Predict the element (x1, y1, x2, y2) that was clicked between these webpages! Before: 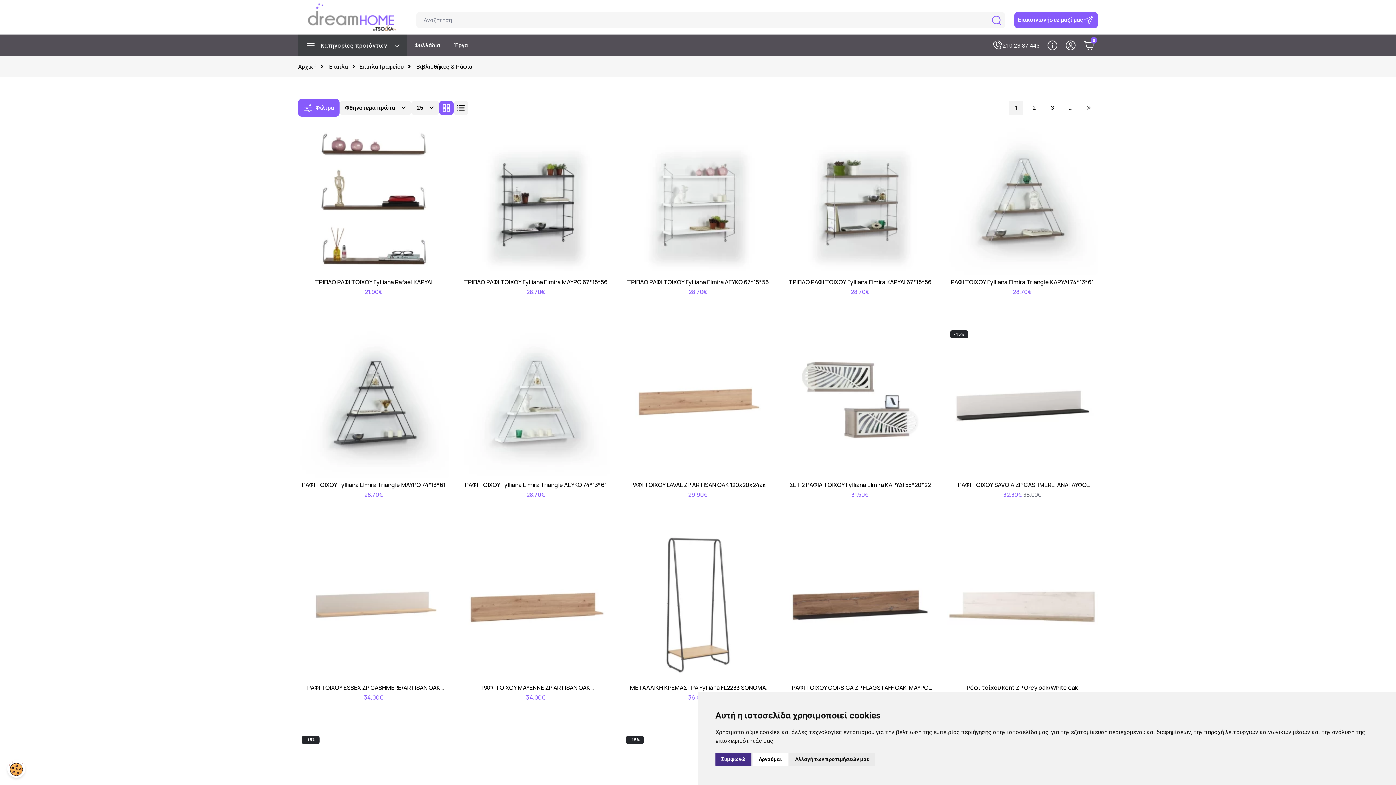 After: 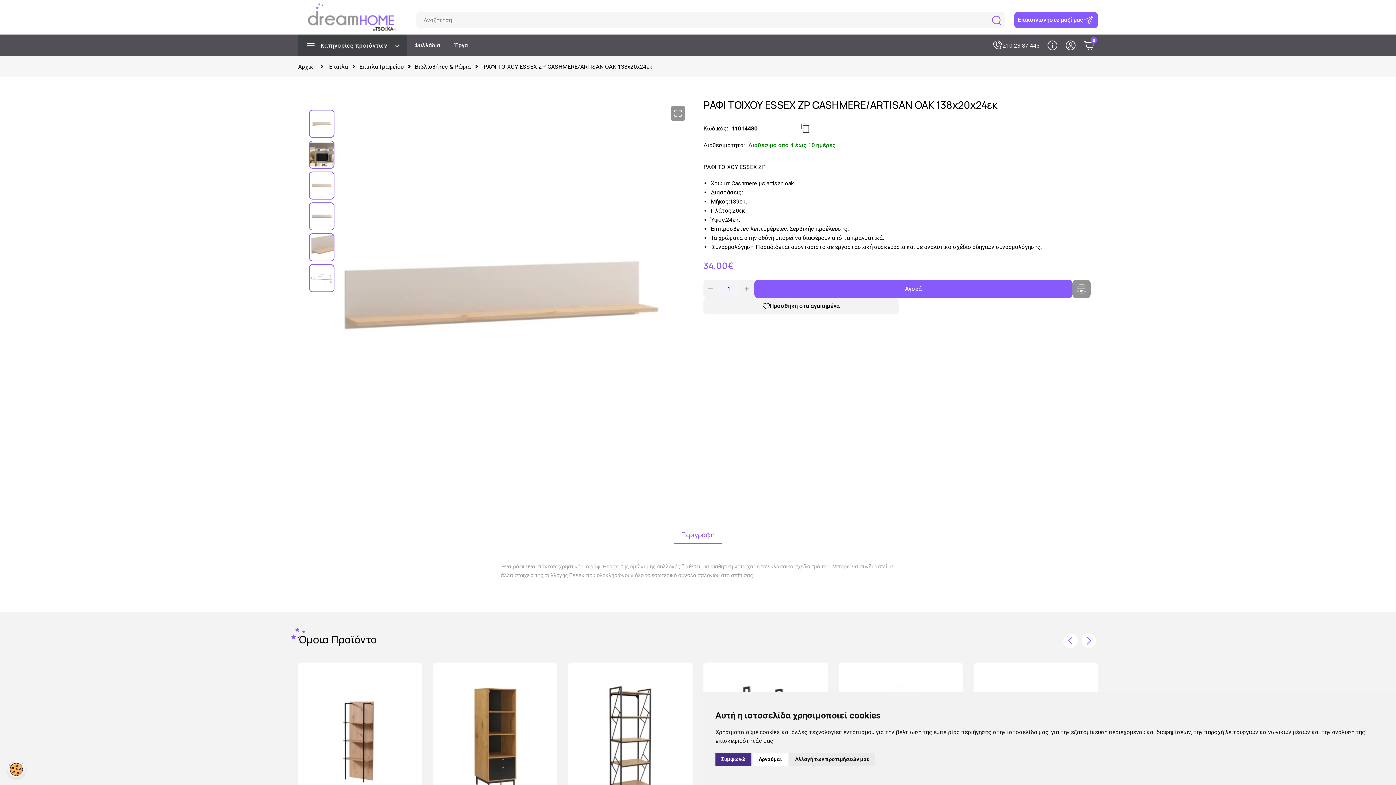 Action: label: ΡΑΦΙ ΤΟΙΧΟΥ ESSEX ZP CASHMERE/ARTISAN OAK 138x20x24εκ bbox: (307, 684, 440, 698)